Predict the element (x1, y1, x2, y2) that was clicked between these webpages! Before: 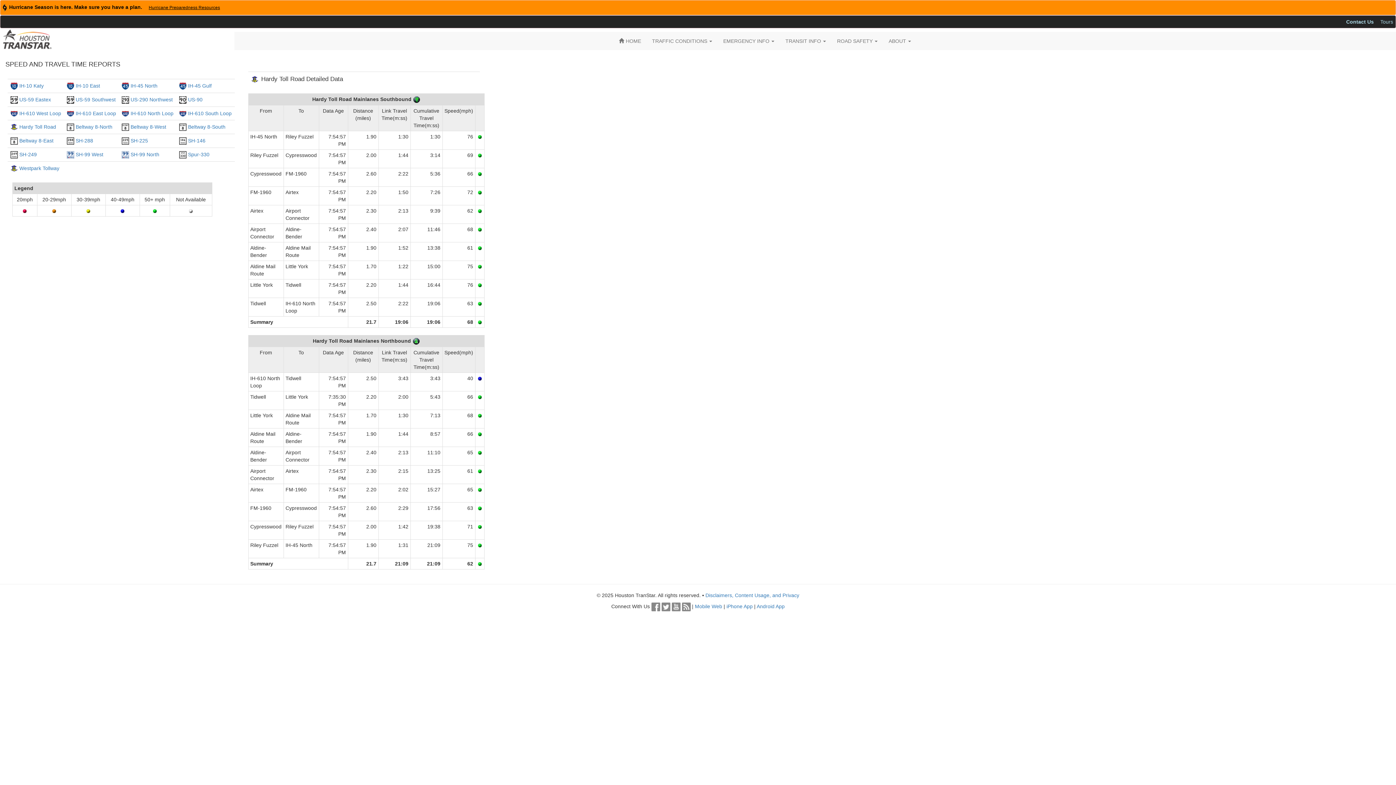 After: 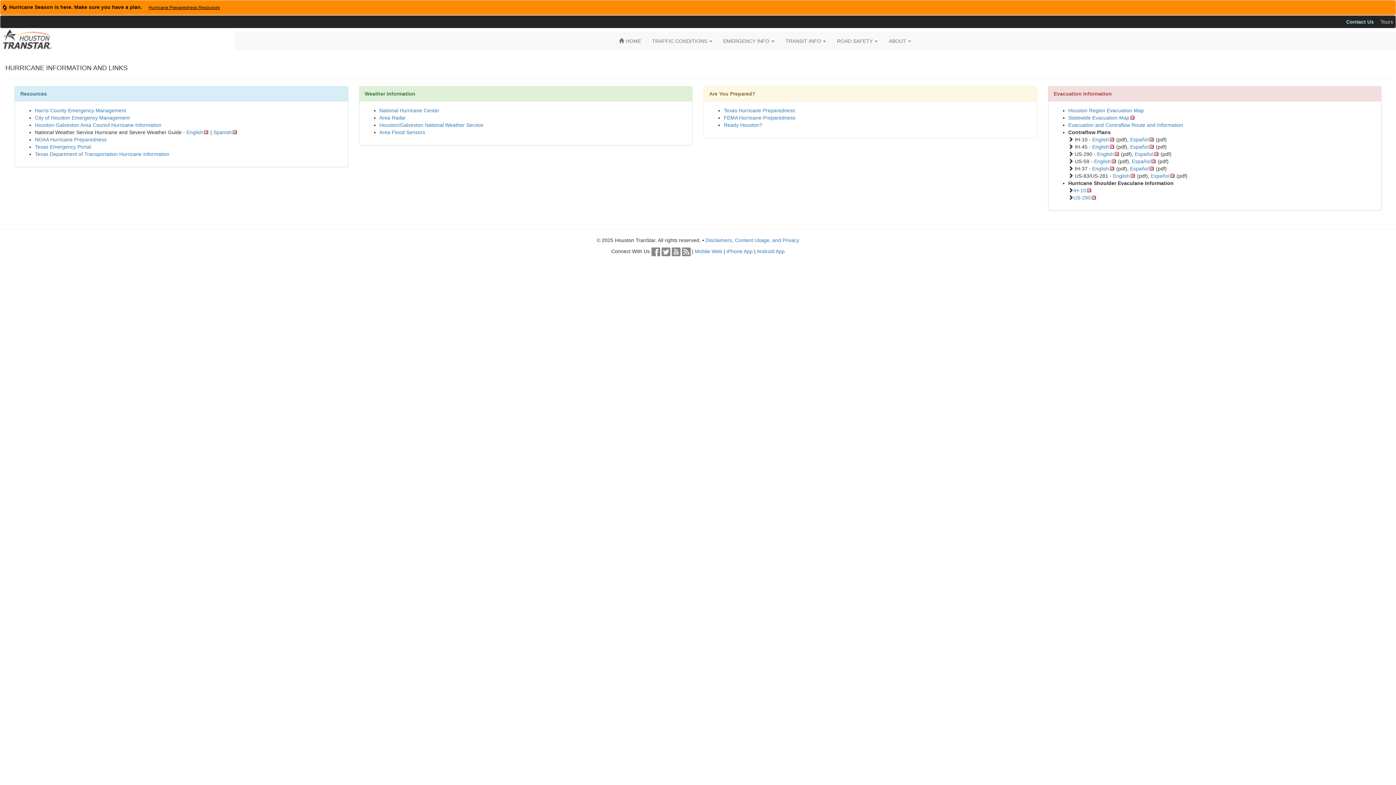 Action: label: Hurricane Preparedness Resources bbox: (144, 2, 224, 13)